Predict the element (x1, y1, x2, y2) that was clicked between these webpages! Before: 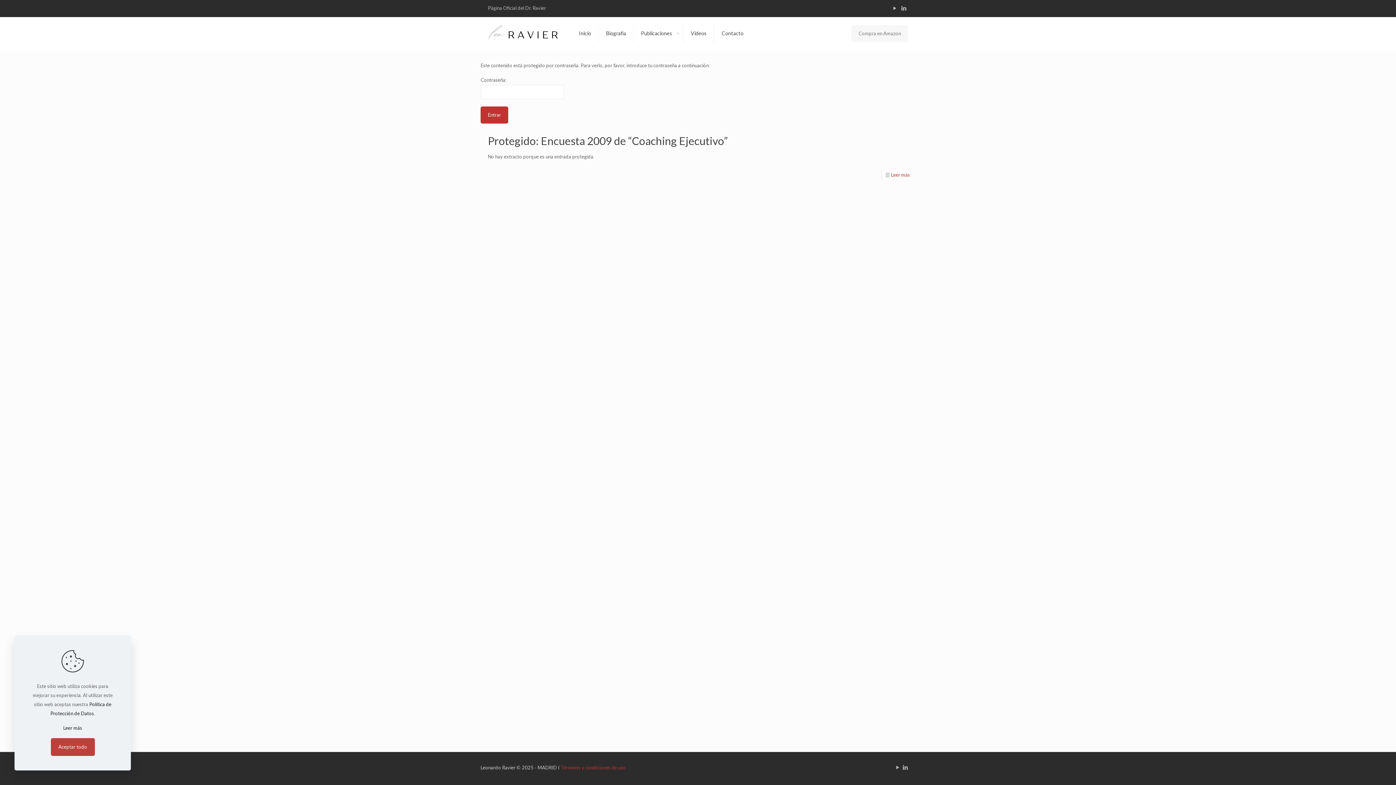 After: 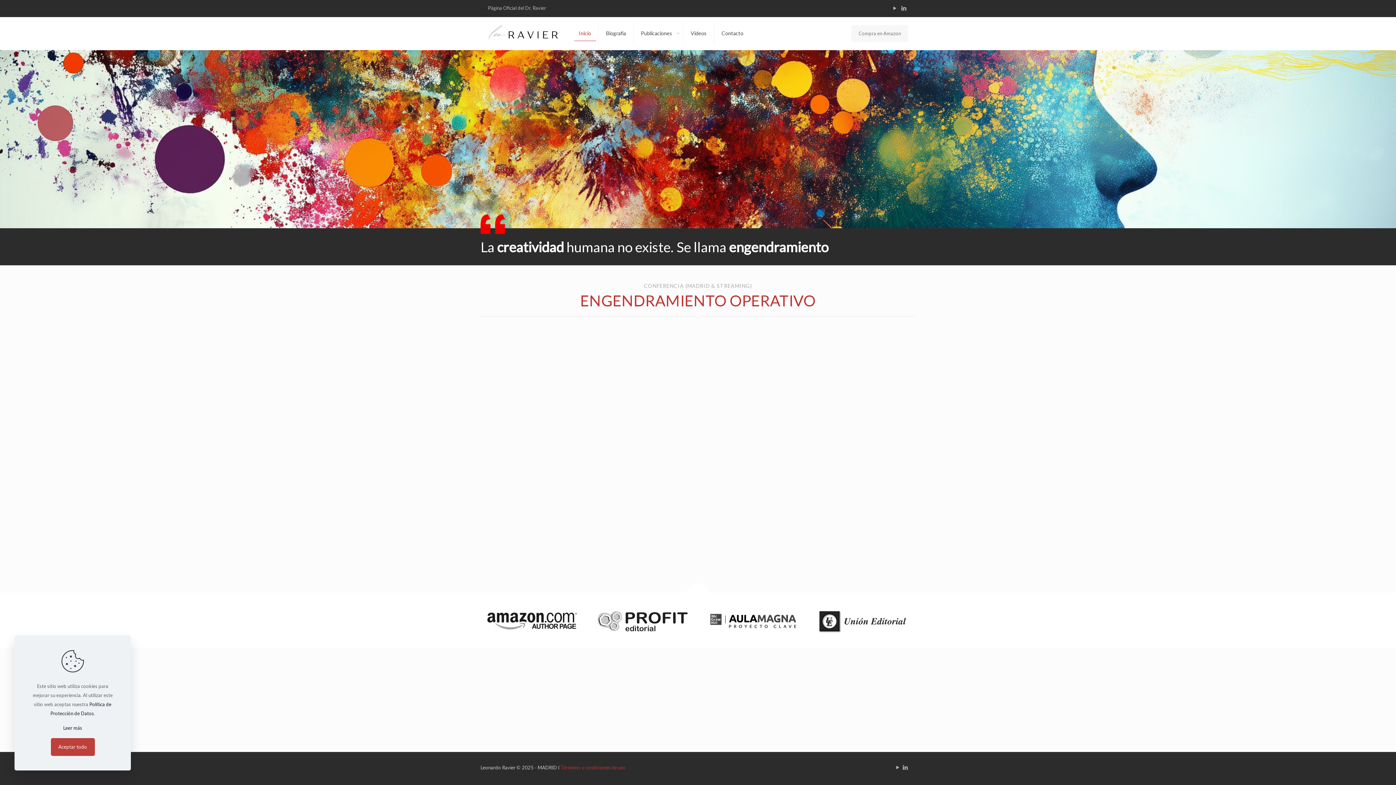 Action: label: Inicio bbox: (571, 17, 598, 49)